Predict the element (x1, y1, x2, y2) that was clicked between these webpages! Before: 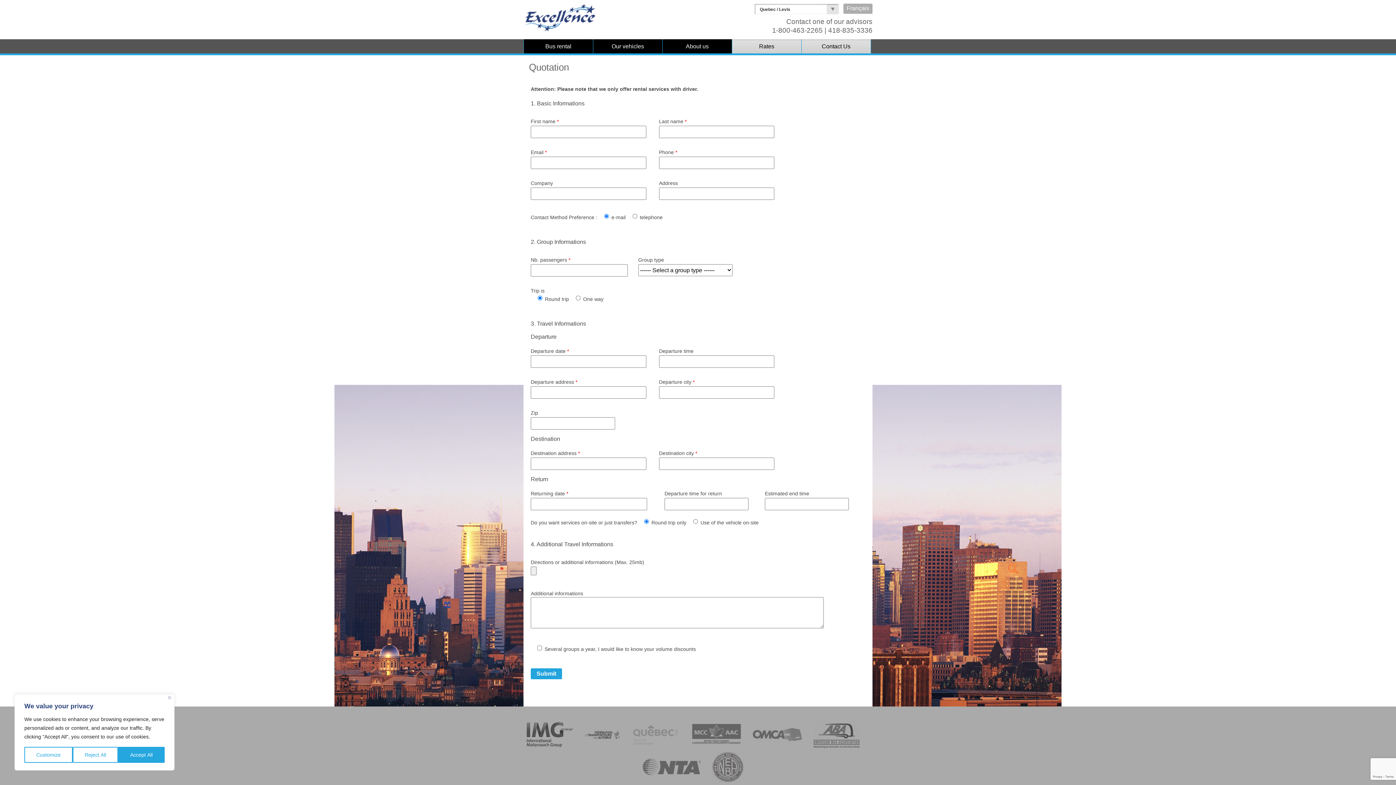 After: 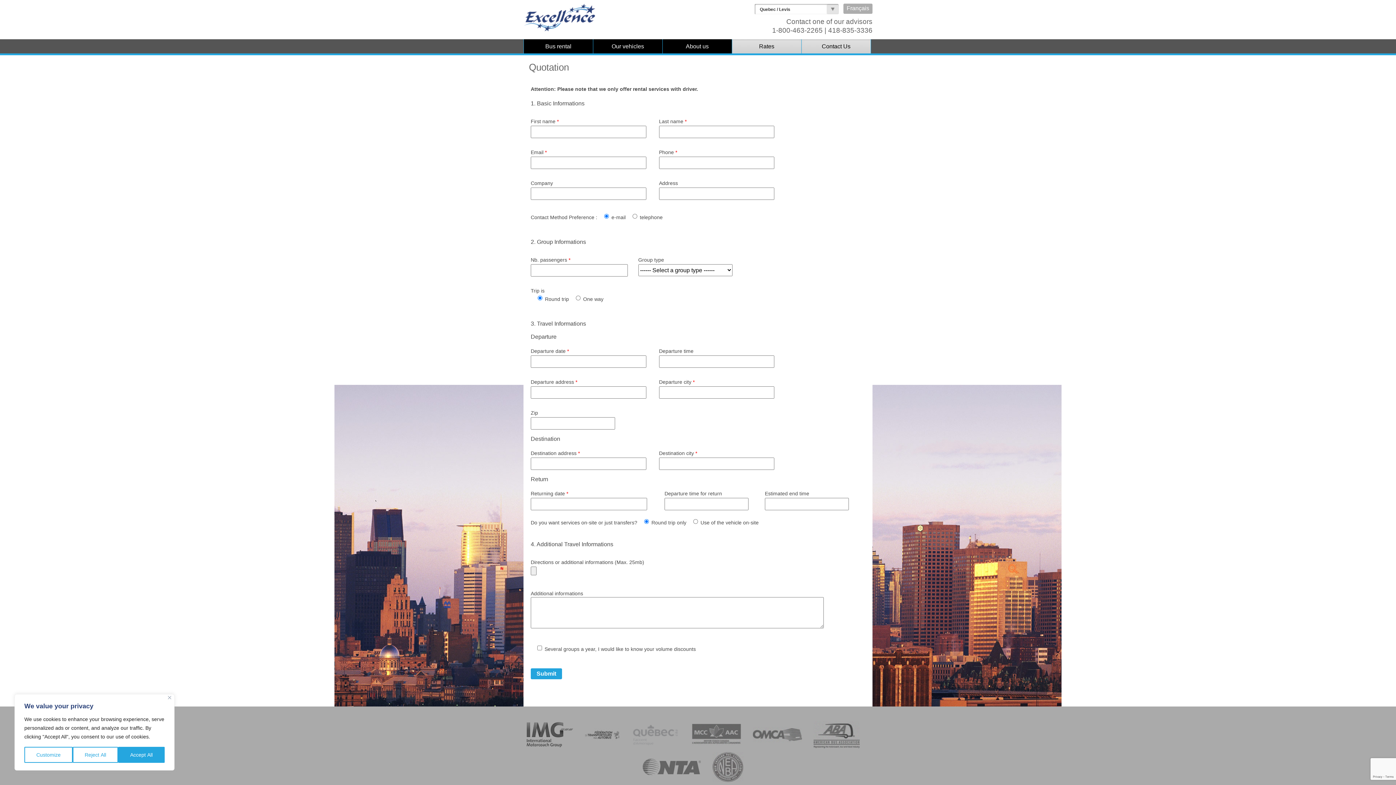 Action: bbox: (526, 733, 583, 739)